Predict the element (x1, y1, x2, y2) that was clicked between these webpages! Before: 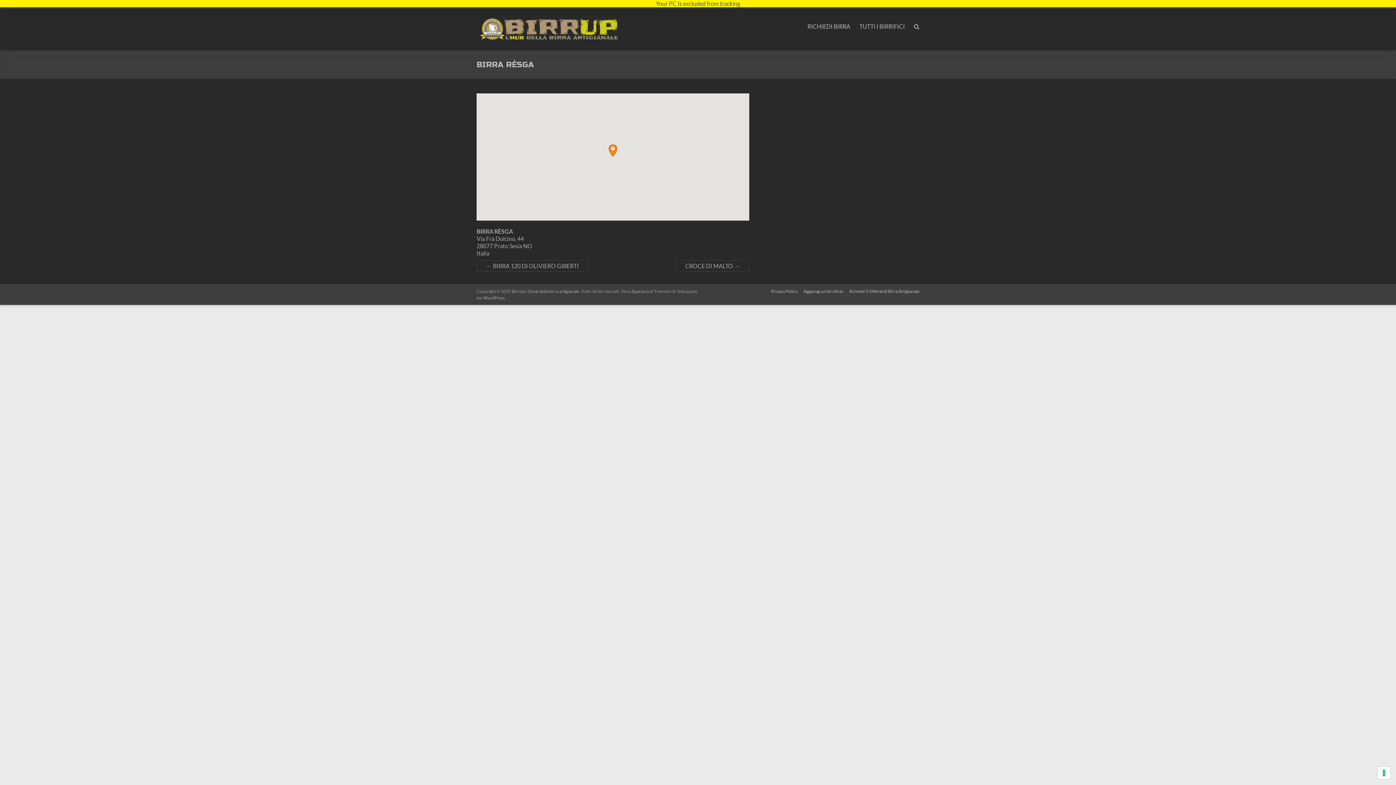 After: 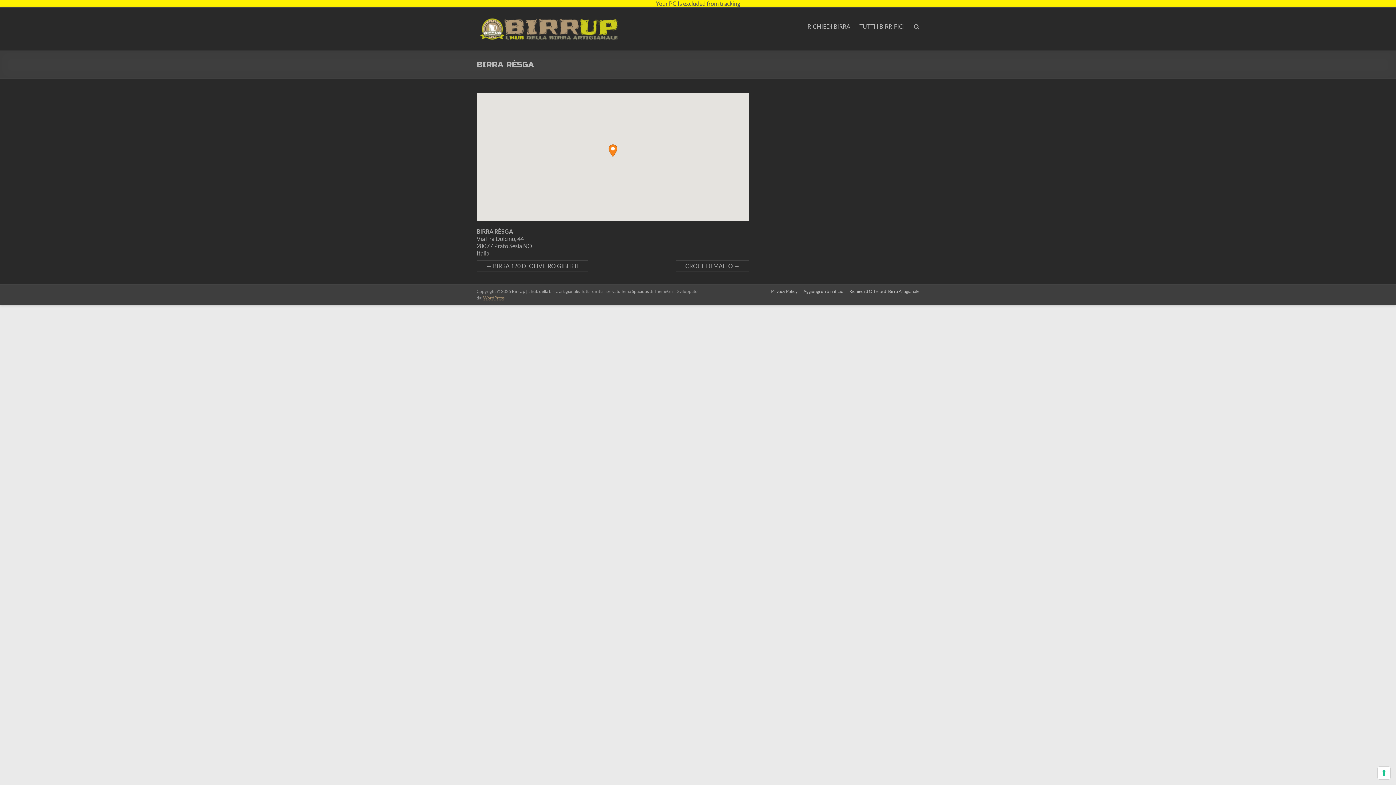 Action: label: WordPress bbox: (483, 295, 504, 300)